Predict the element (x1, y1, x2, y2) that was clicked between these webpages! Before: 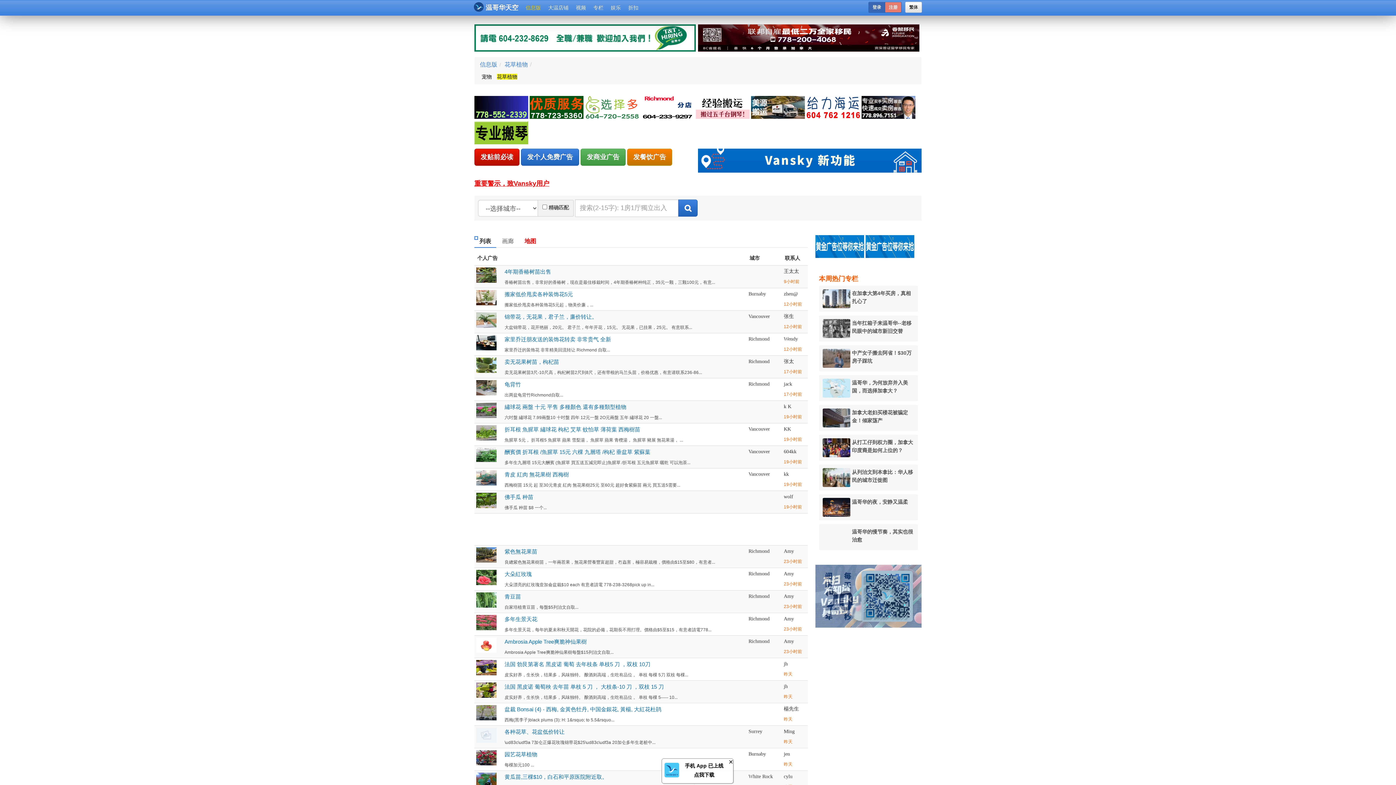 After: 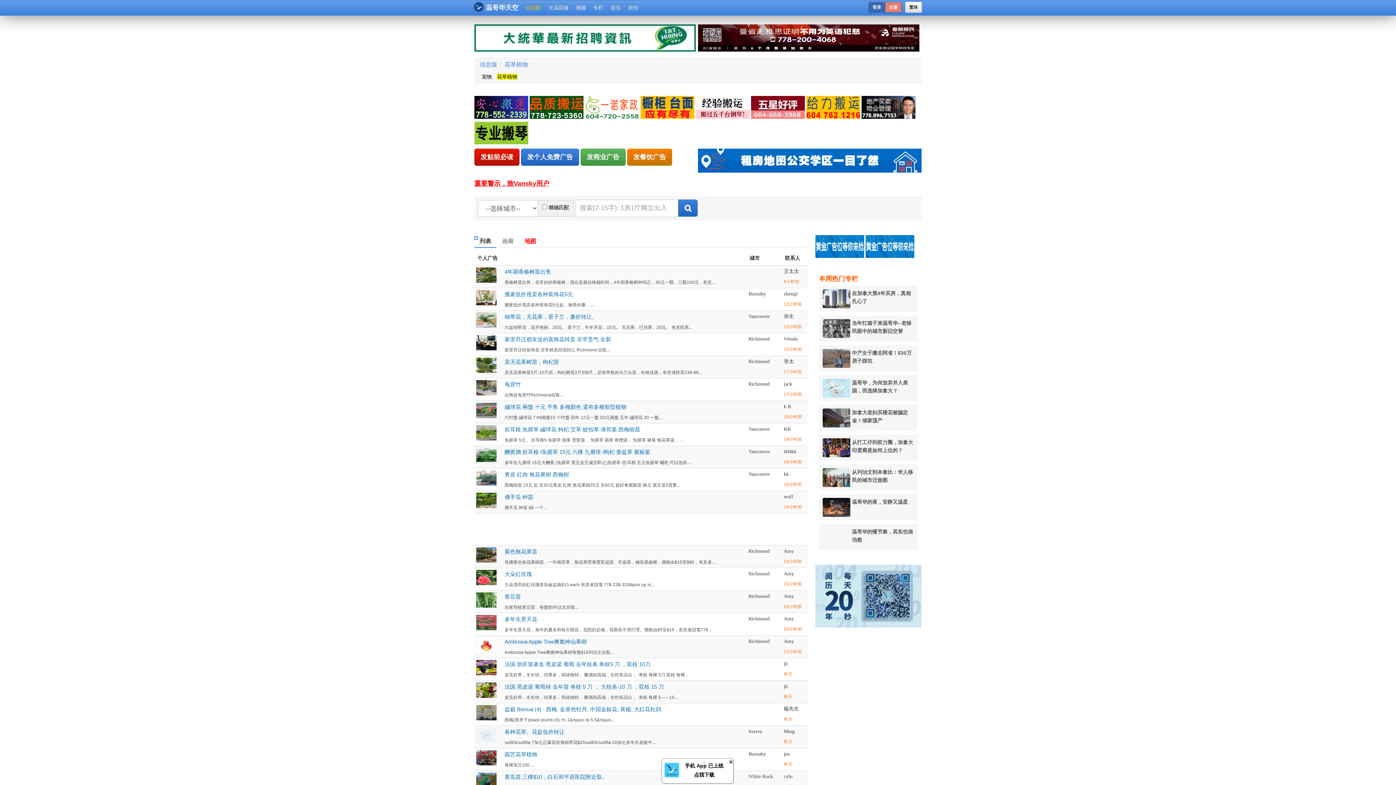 Action: bbox: (529, 96, 585, 119)